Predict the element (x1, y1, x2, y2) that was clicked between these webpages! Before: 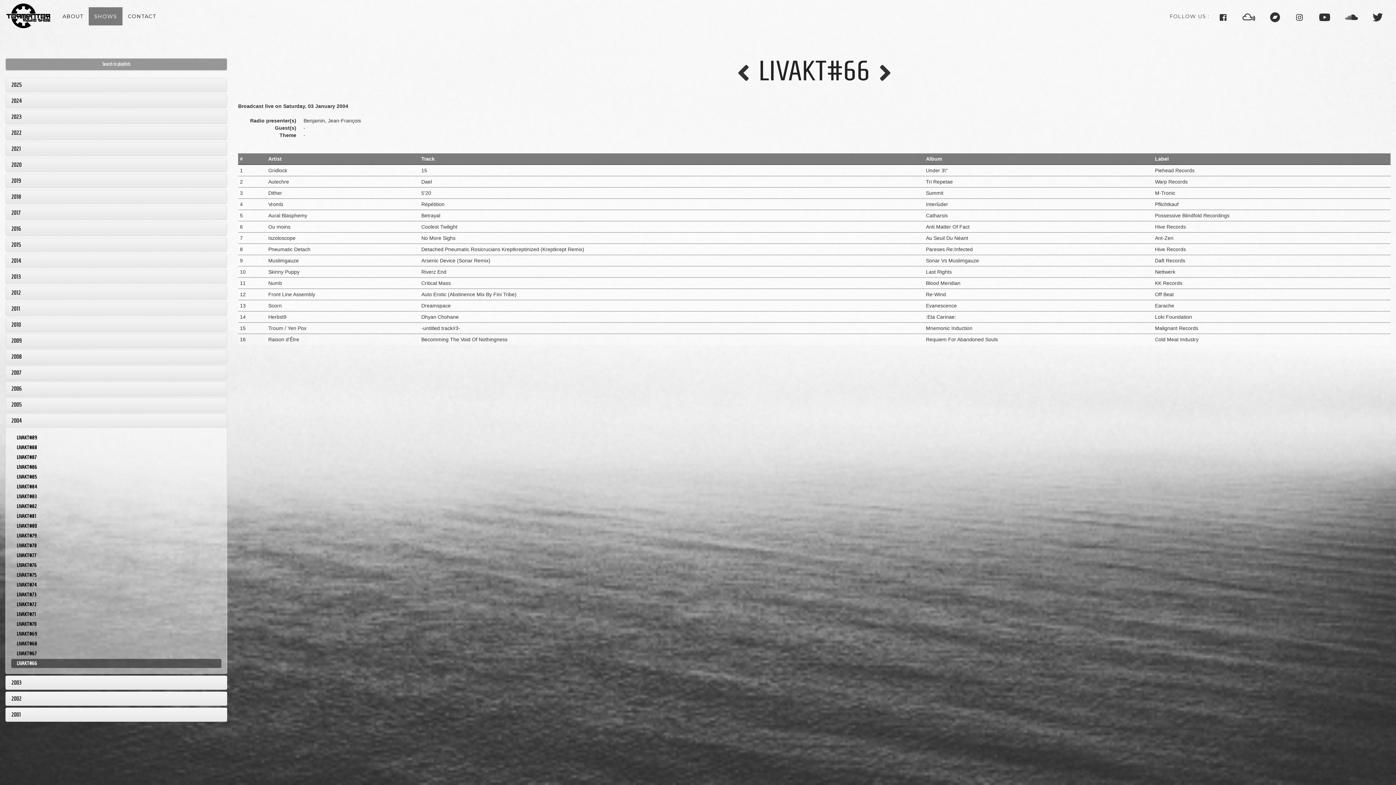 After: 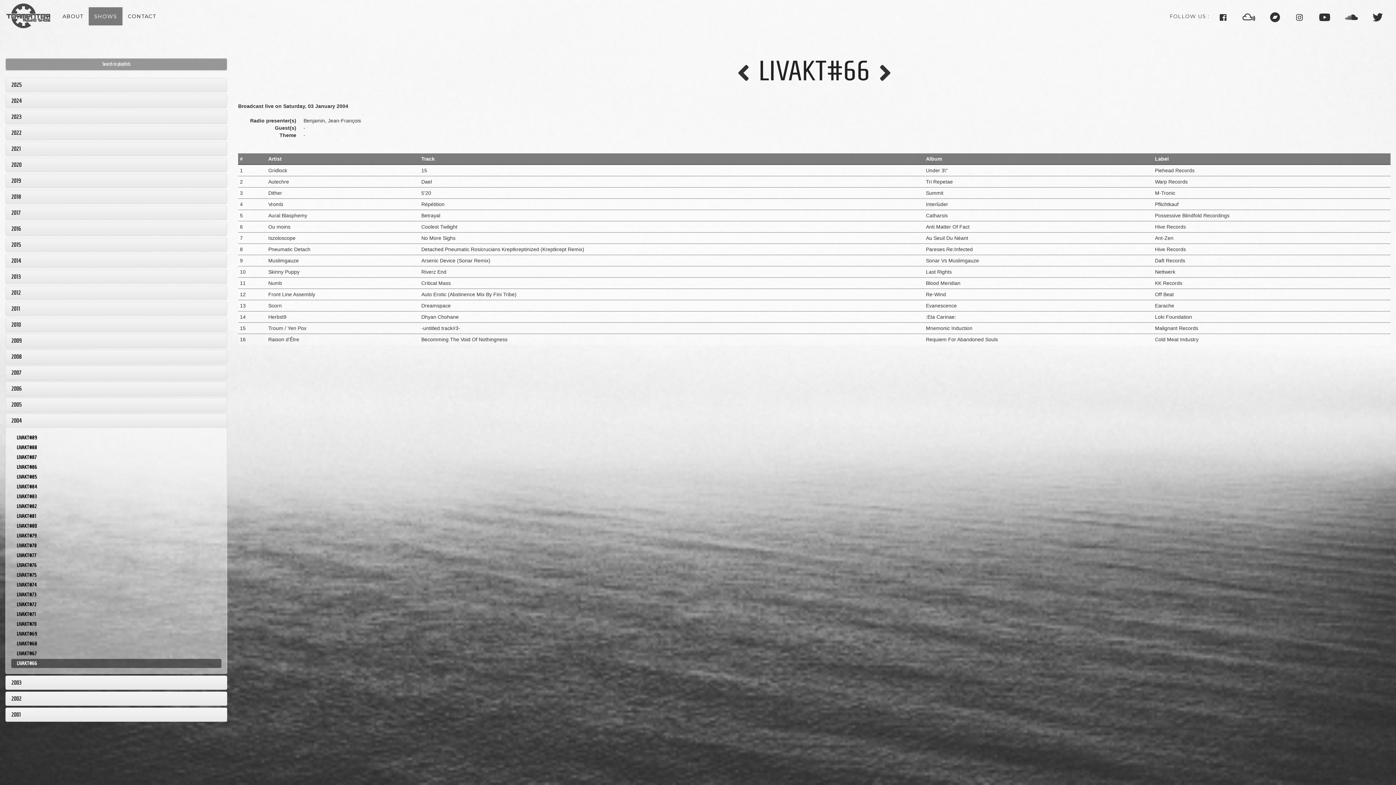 Action: bbox: (0, 7, 57, 25)